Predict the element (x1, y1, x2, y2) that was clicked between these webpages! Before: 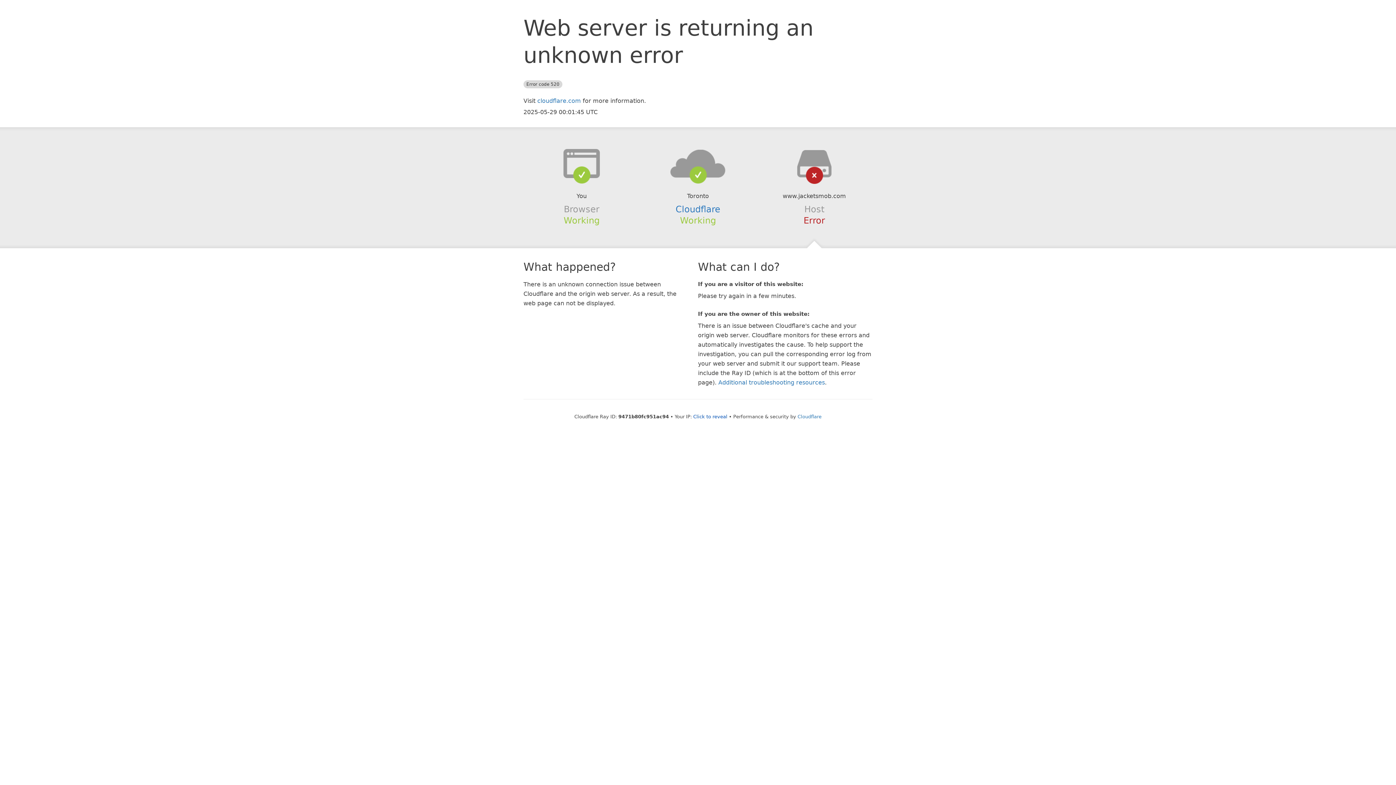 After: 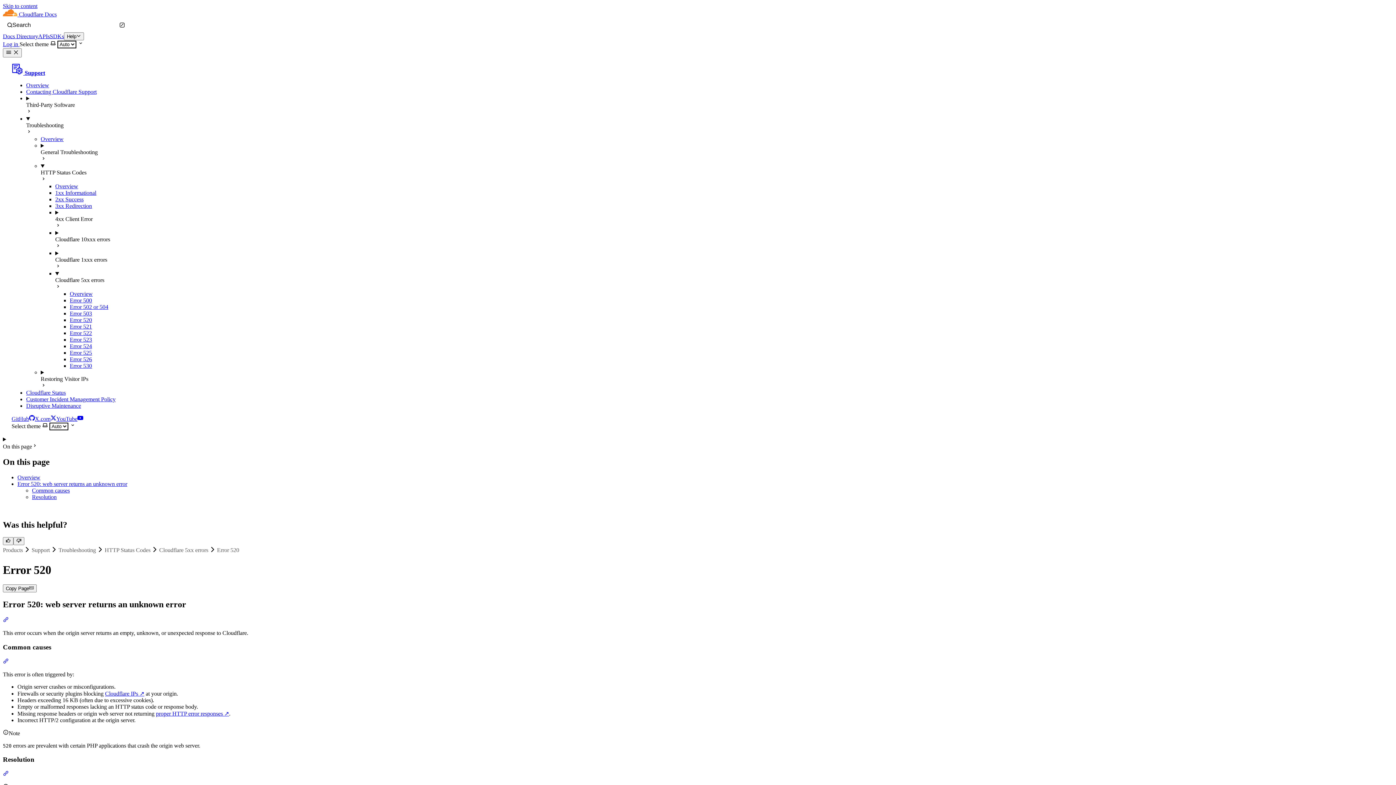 Action: bbox: (718, 379, 825, 386) label: Additional troubleshooting resources